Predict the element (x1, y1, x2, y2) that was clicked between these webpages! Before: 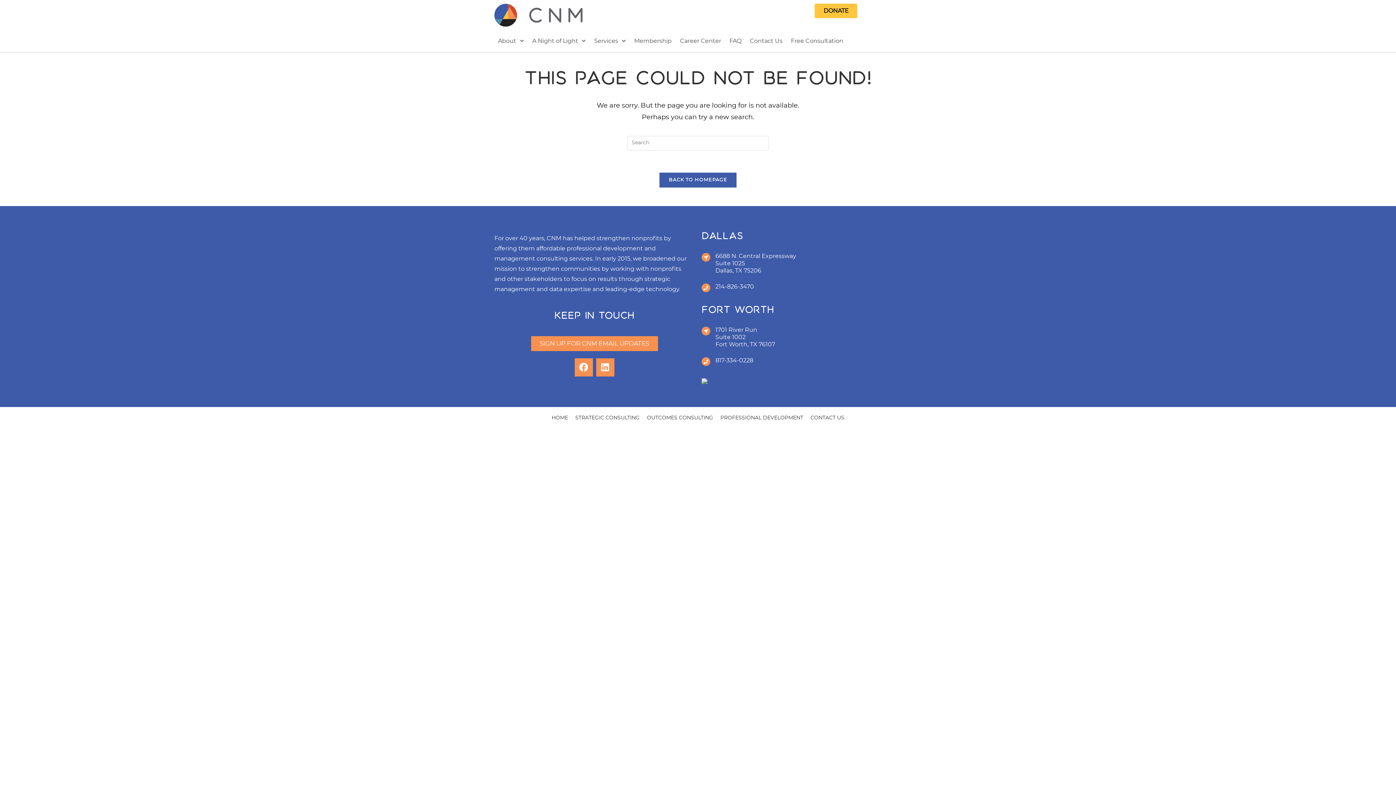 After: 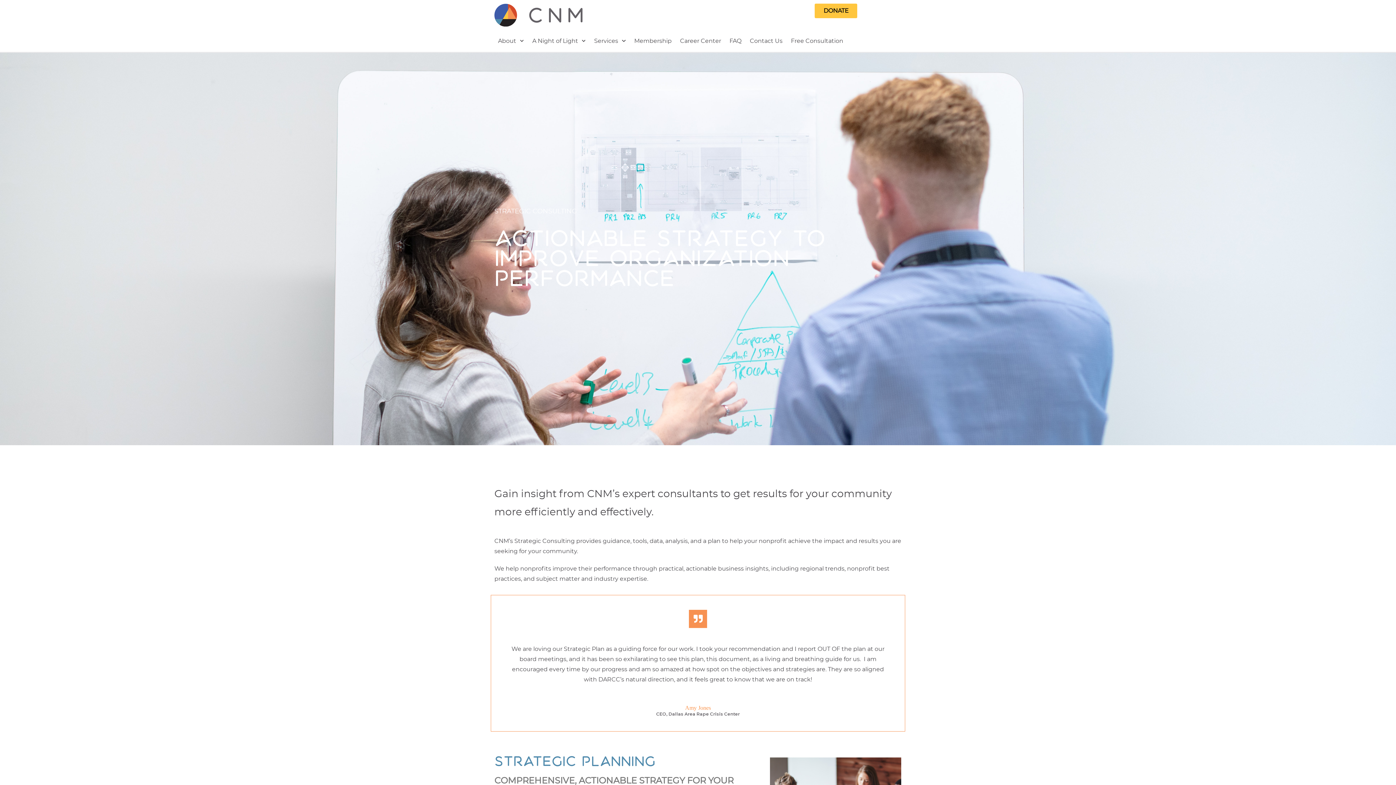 Action: label: STRATEGIC CONSULTING bbox: (571, 410, 643, 425)